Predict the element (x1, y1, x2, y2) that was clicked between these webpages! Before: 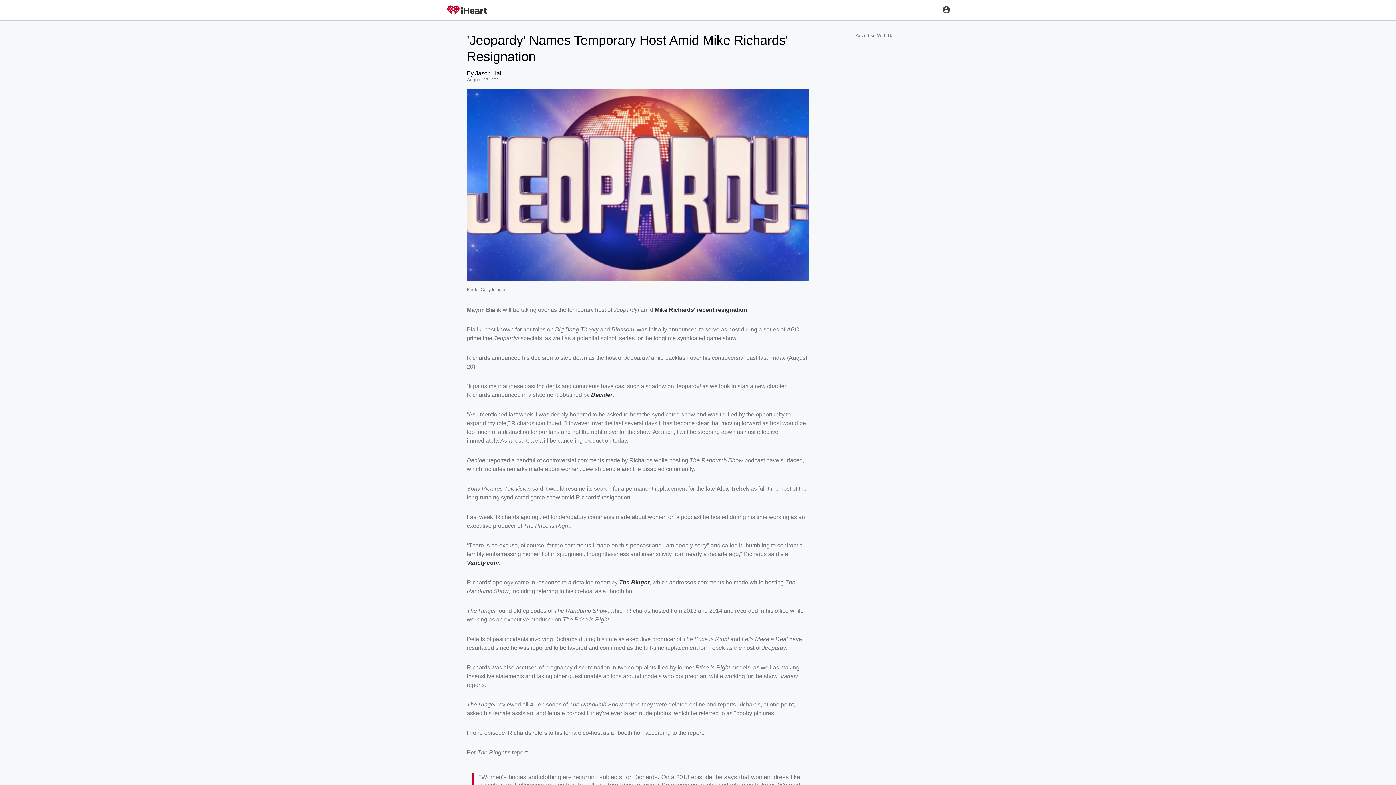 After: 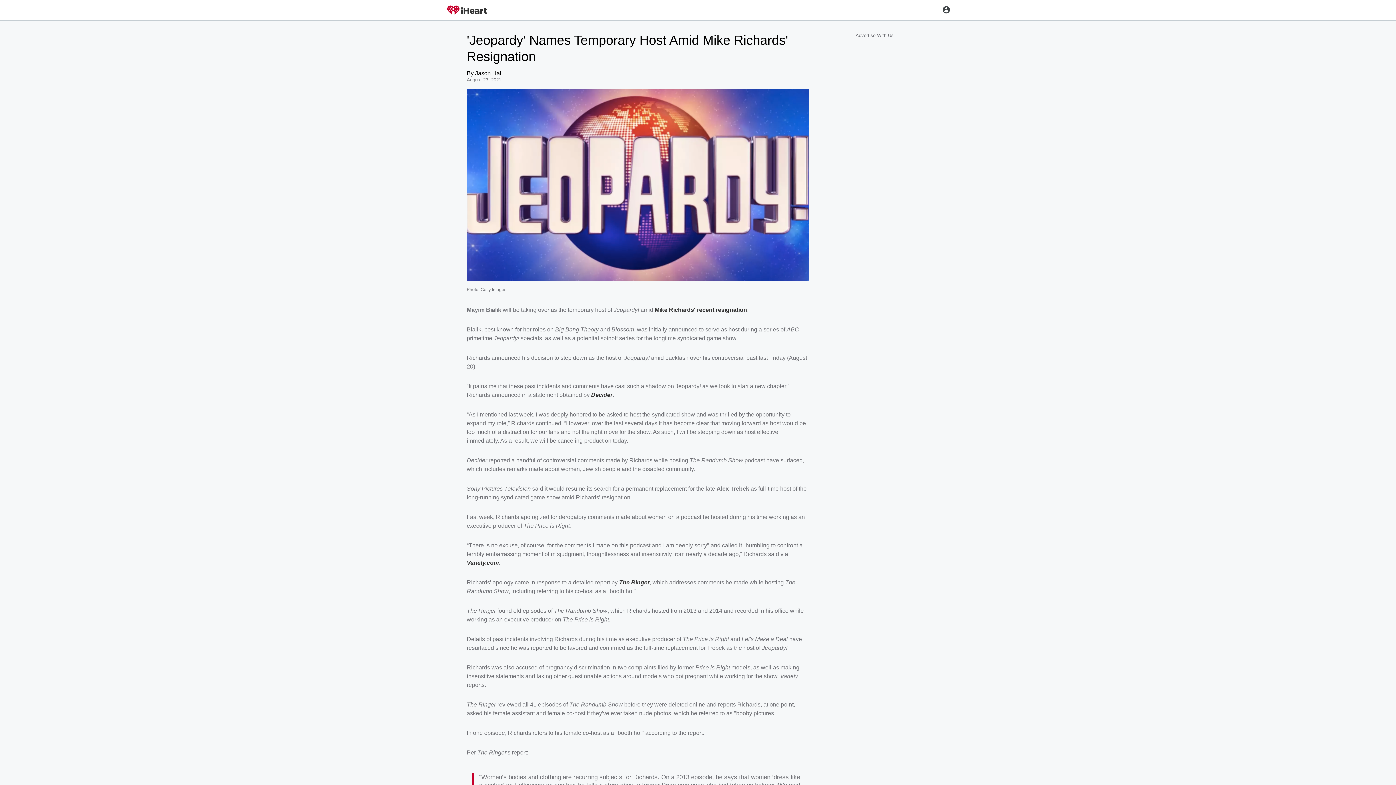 Action: bbox: (591, 392, 612, 398) label: Decider